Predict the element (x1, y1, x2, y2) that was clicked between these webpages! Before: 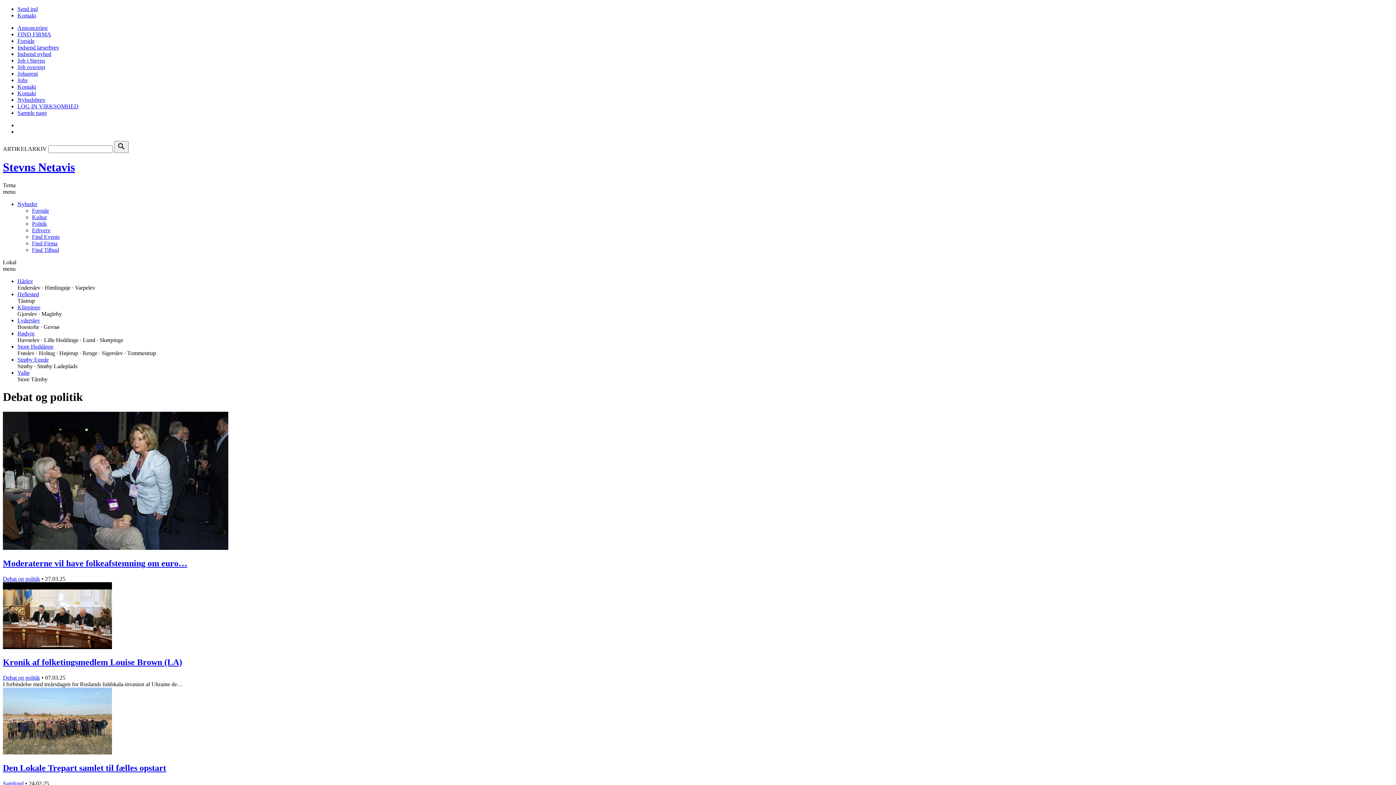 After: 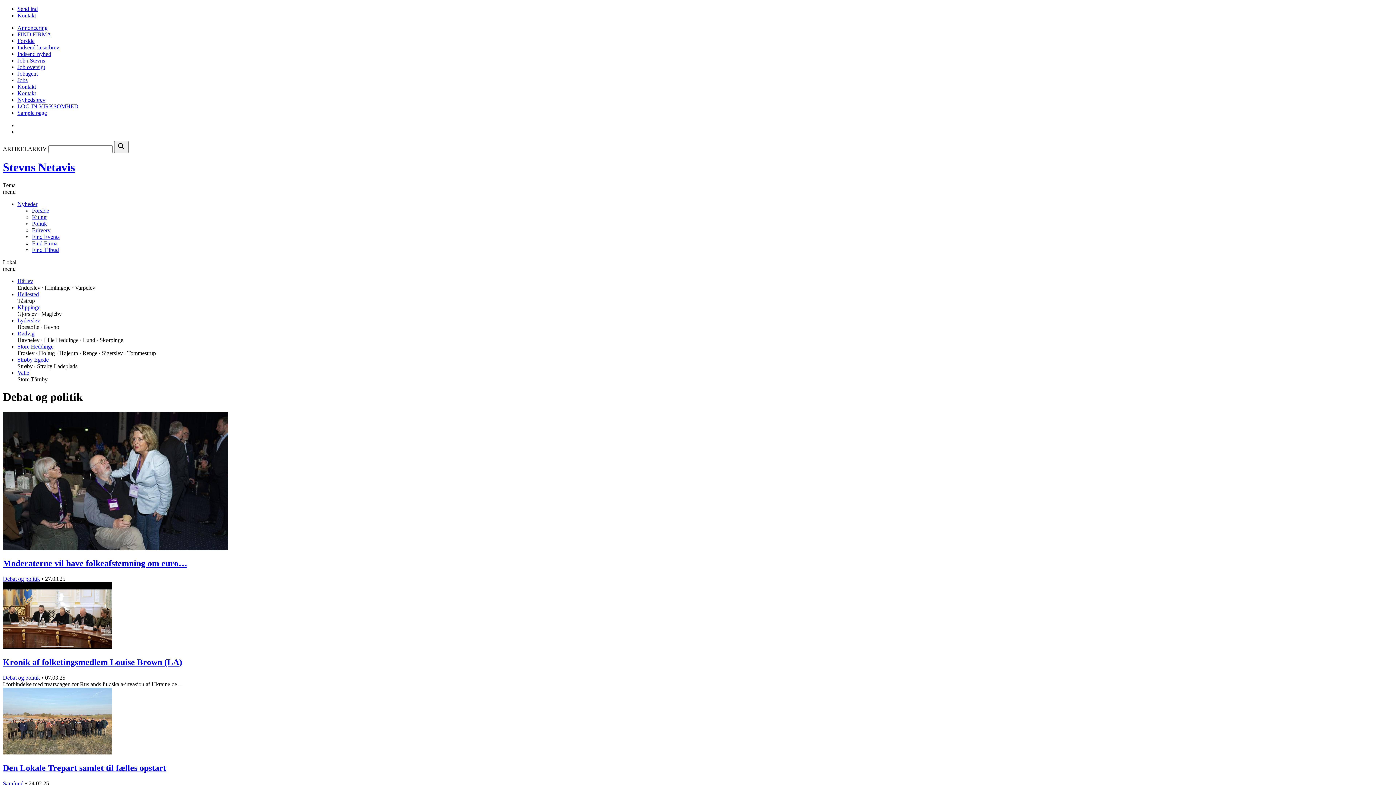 Action: label: Debat og politik bbox: (2, 675, 40, 681)